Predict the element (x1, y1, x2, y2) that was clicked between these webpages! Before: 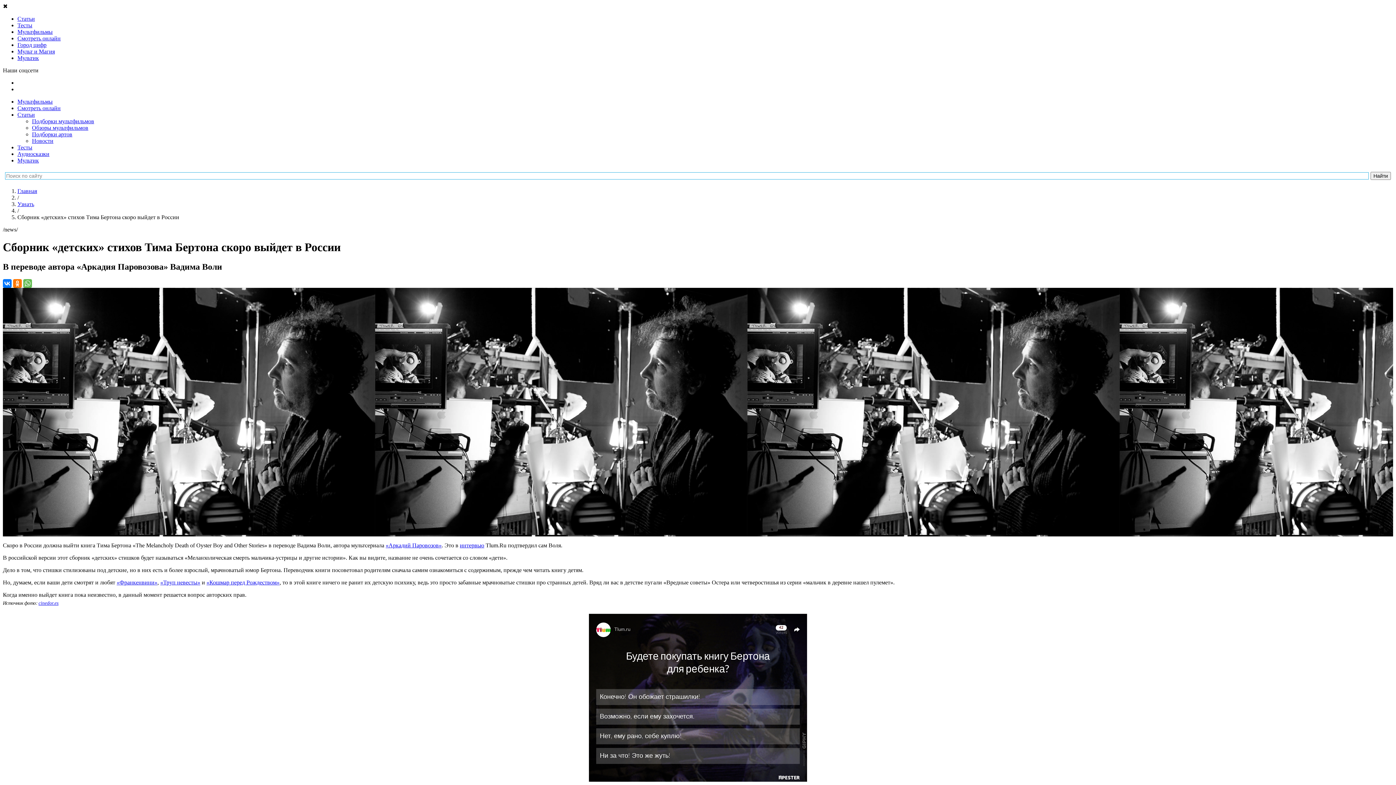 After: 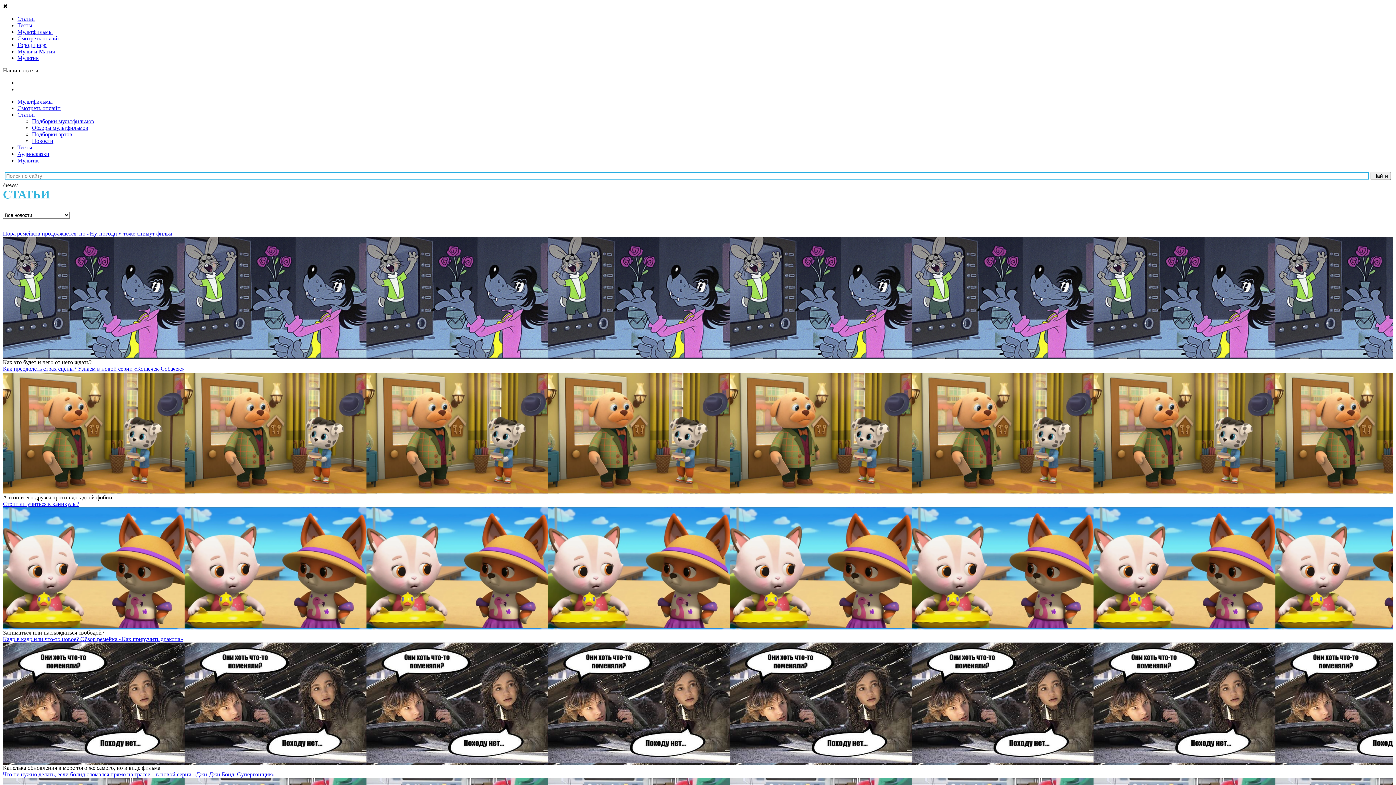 Action: label: Статьи bbox: (17, 111, 34, 117)